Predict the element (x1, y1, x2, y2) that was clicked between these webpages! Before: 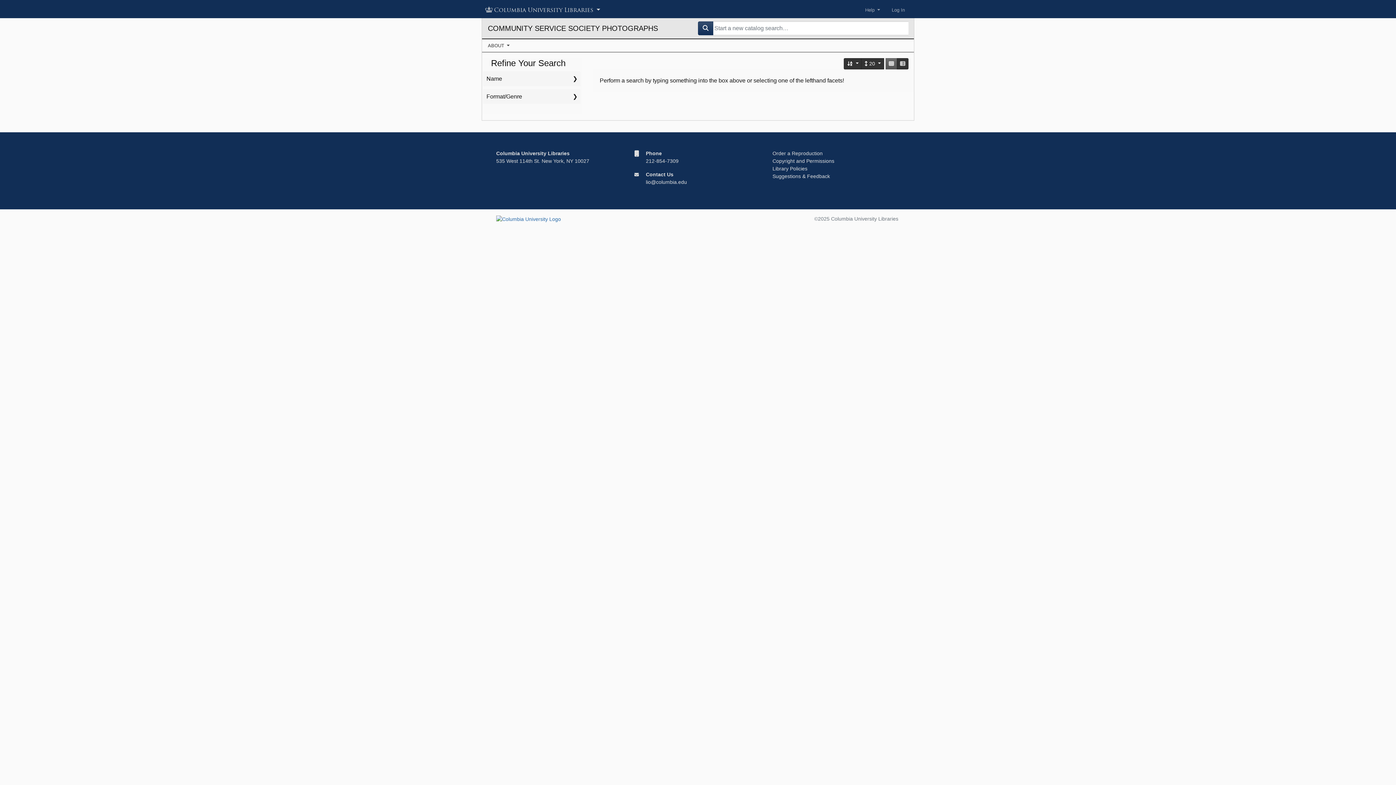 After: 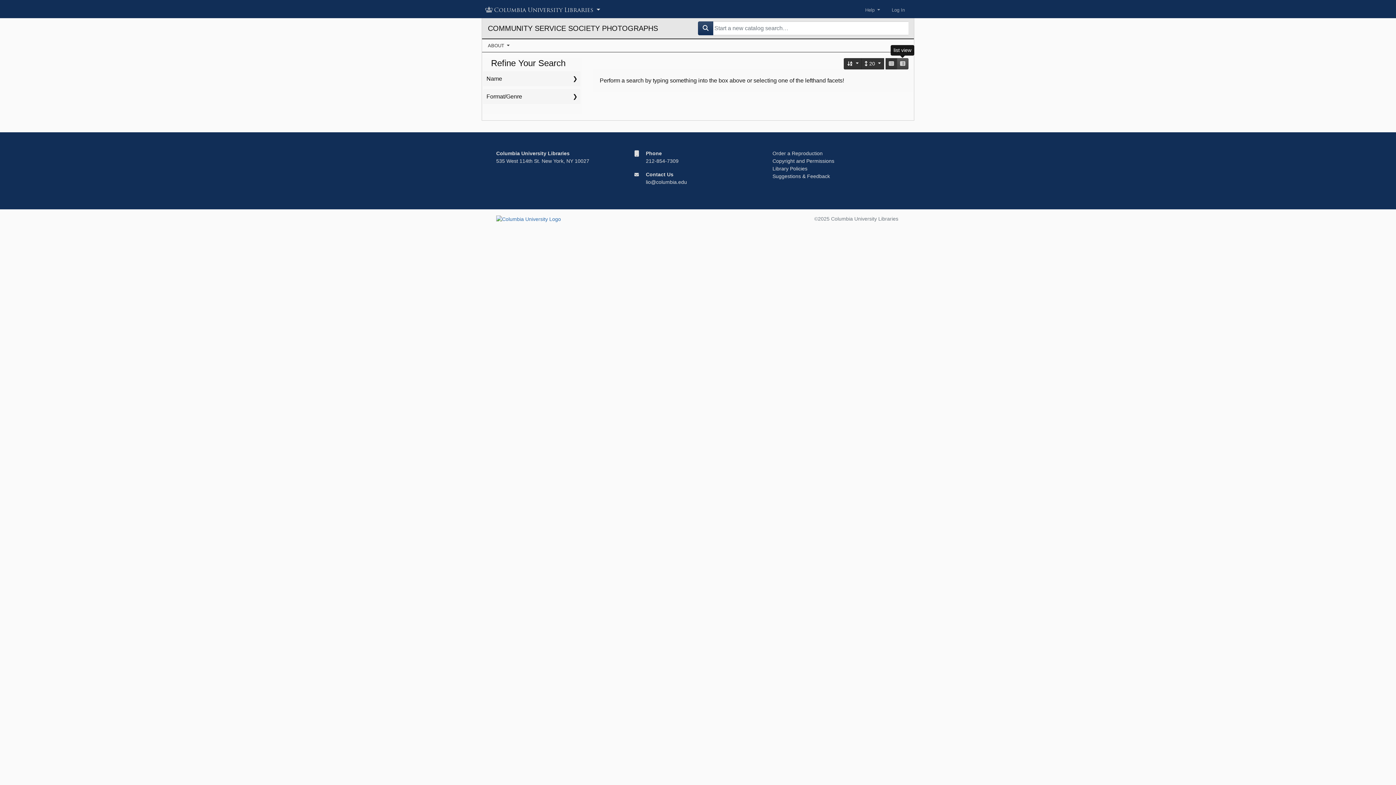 Action: label: list view bbox: (897, 58, 908, 69)